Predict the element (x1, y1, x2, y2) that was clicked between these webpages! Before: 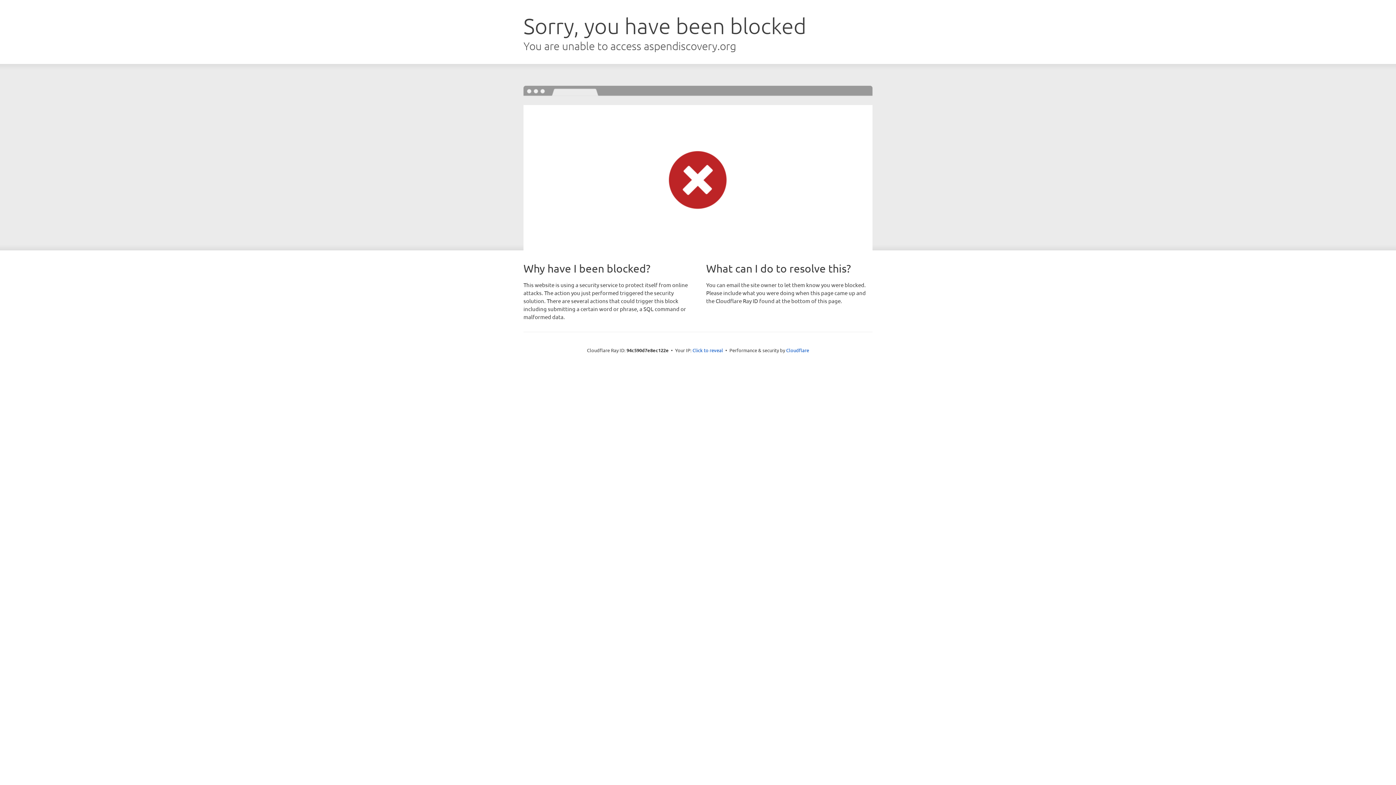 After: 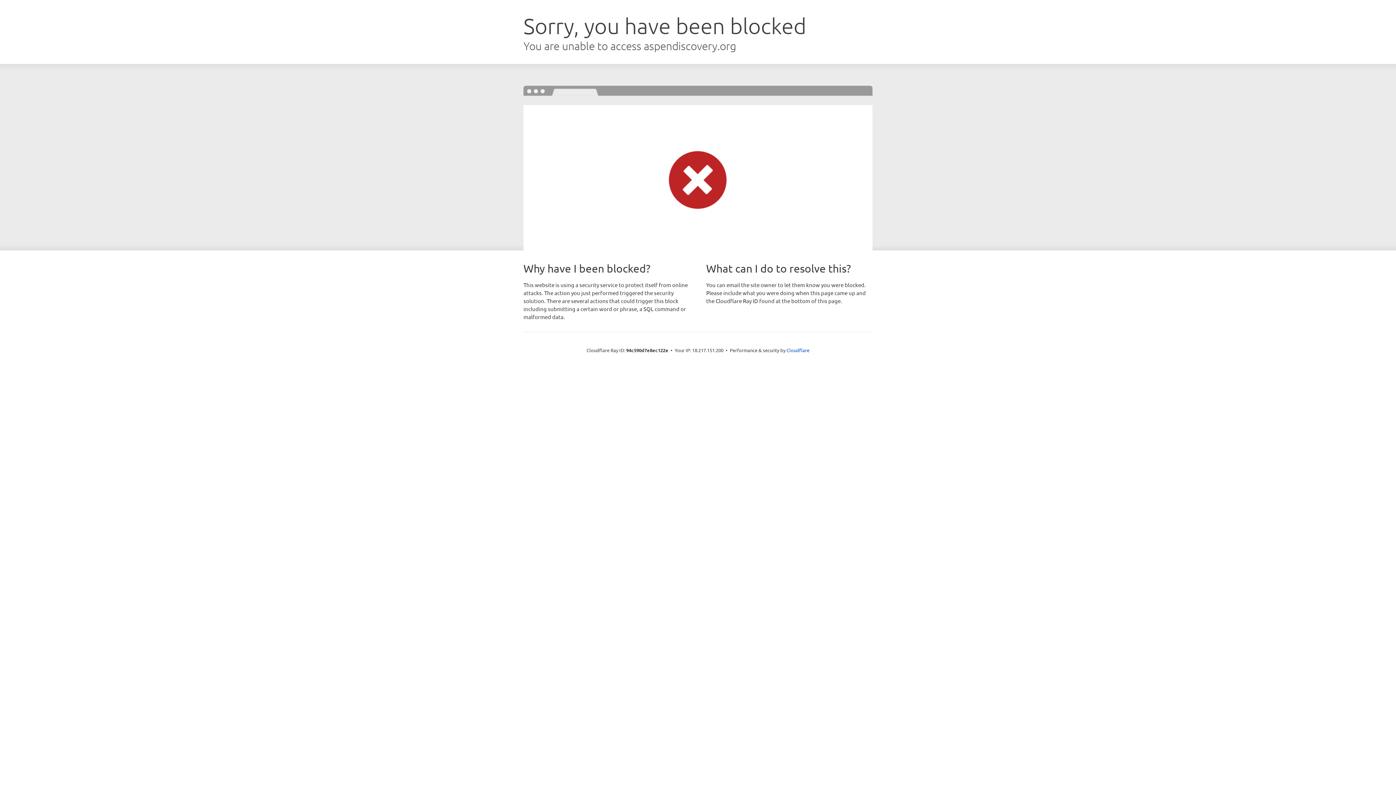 Action: label: Click to reveal bbox: (692, 346, 723, 353)